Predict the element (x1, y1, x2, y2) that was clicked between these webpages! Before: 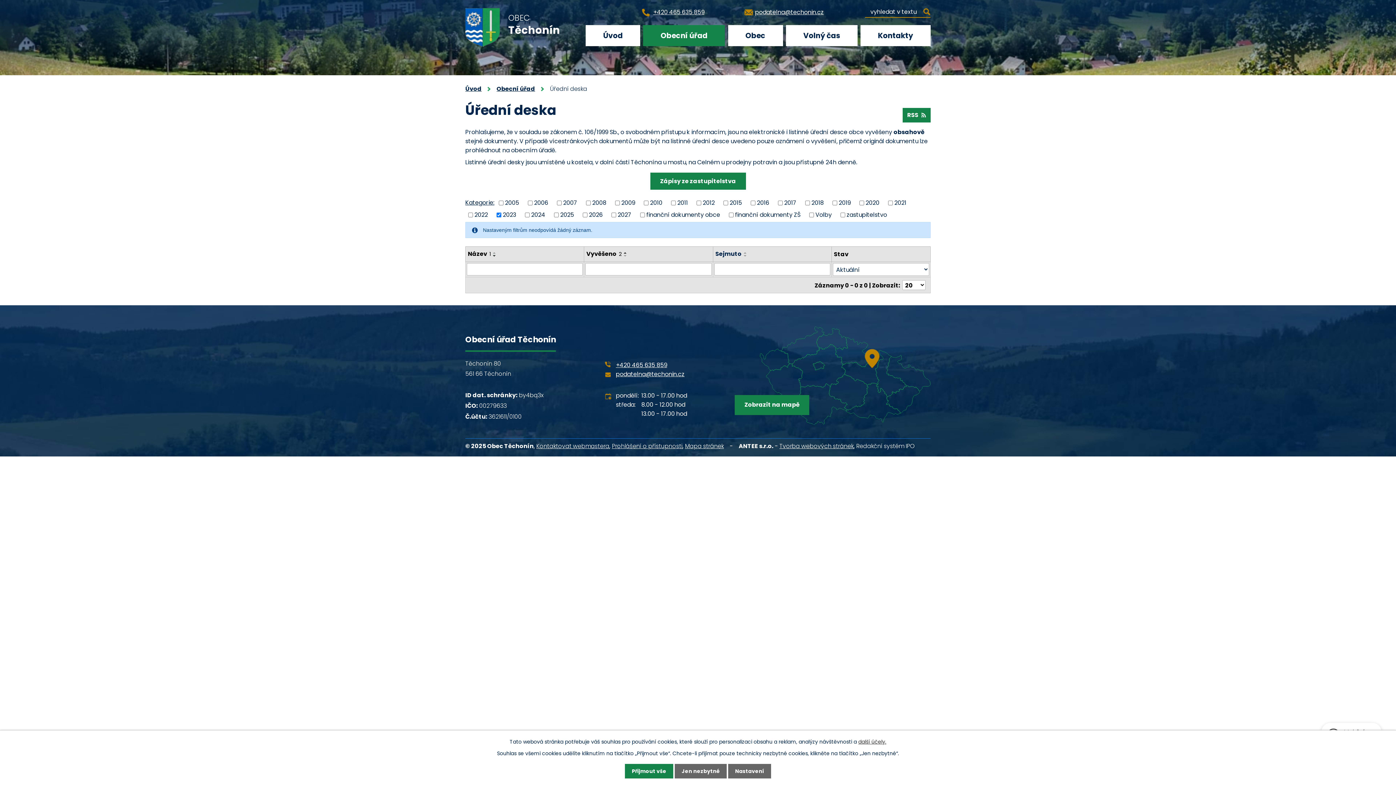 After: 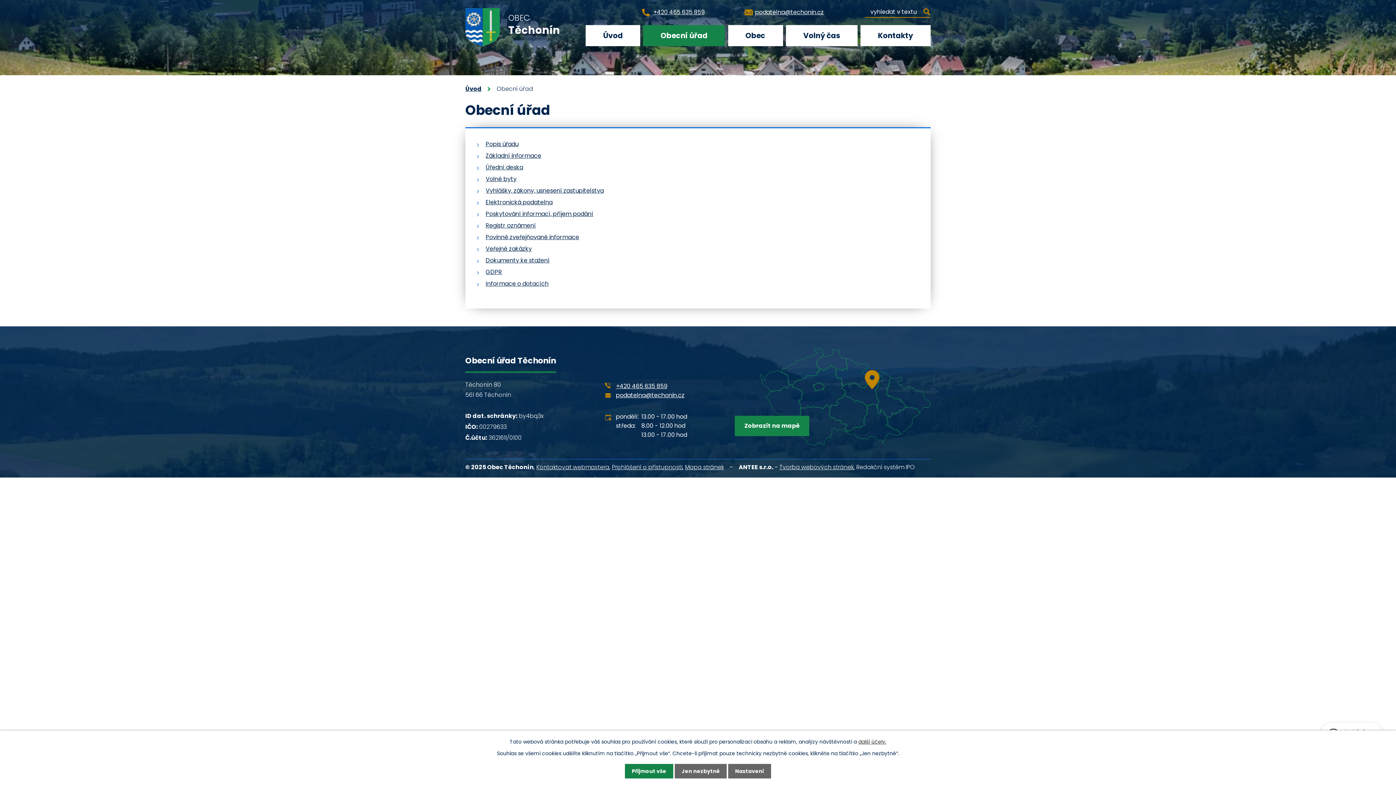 Action: bbox: (643, 25, 725, 46) label: Obecní úřad